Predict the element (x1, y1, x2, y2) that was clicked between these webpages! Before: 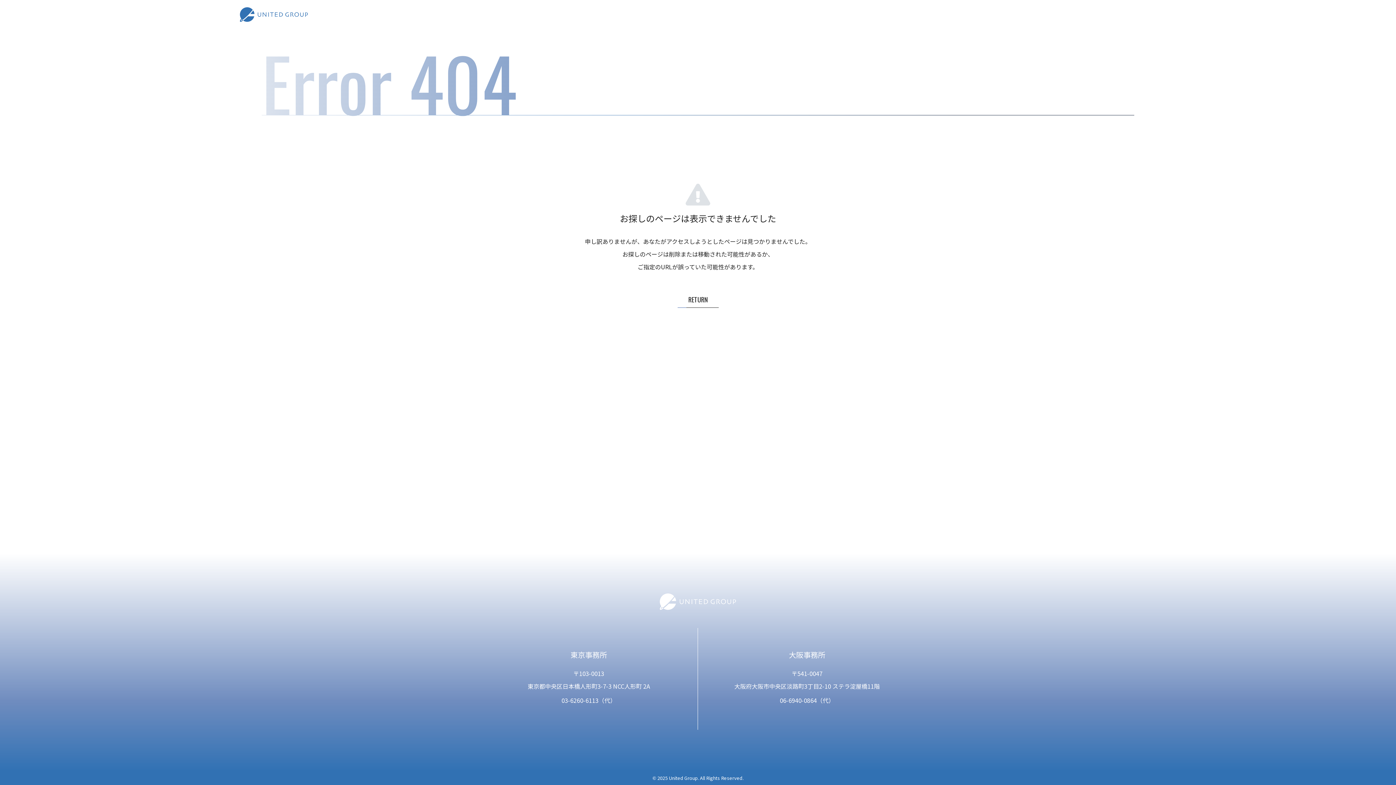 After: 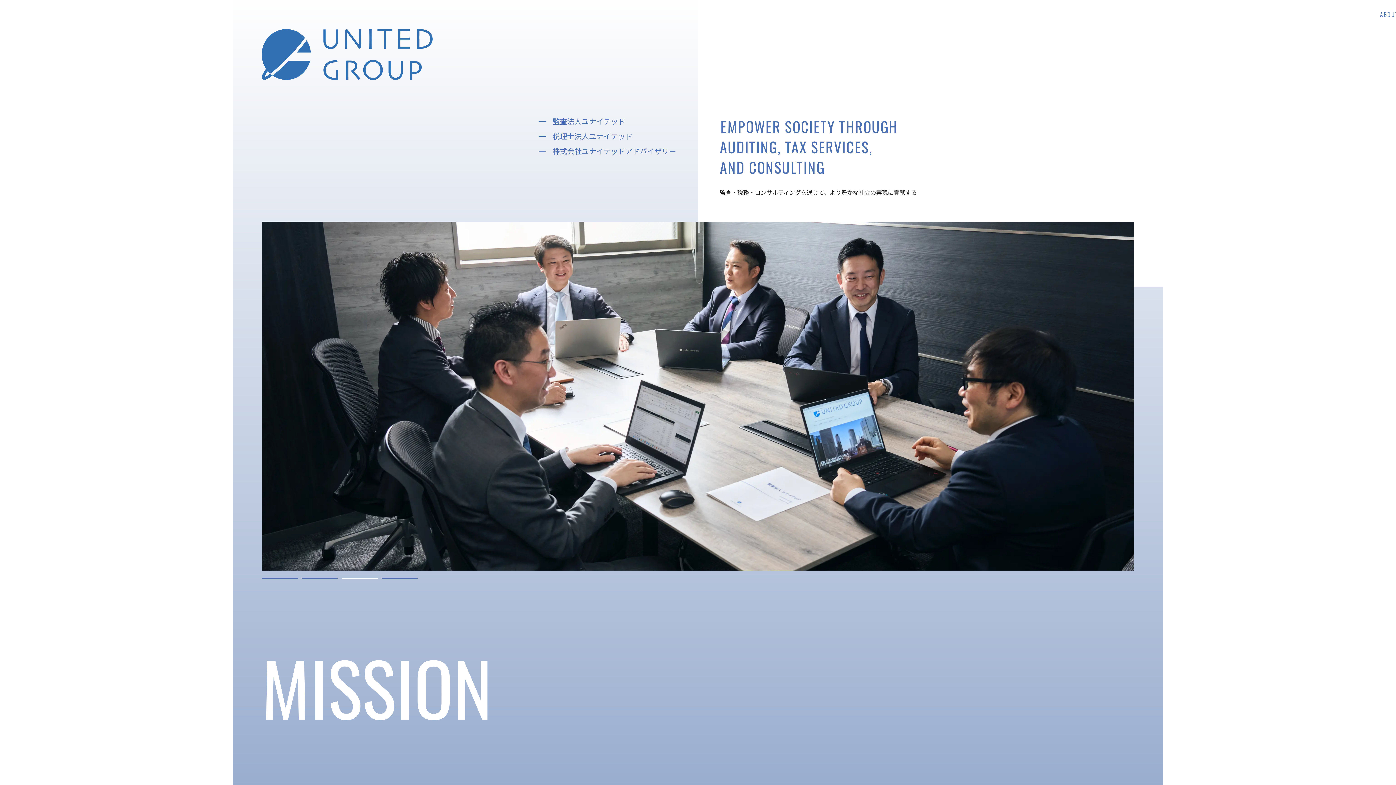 Action: bbox: (480, 593, 916, 610)